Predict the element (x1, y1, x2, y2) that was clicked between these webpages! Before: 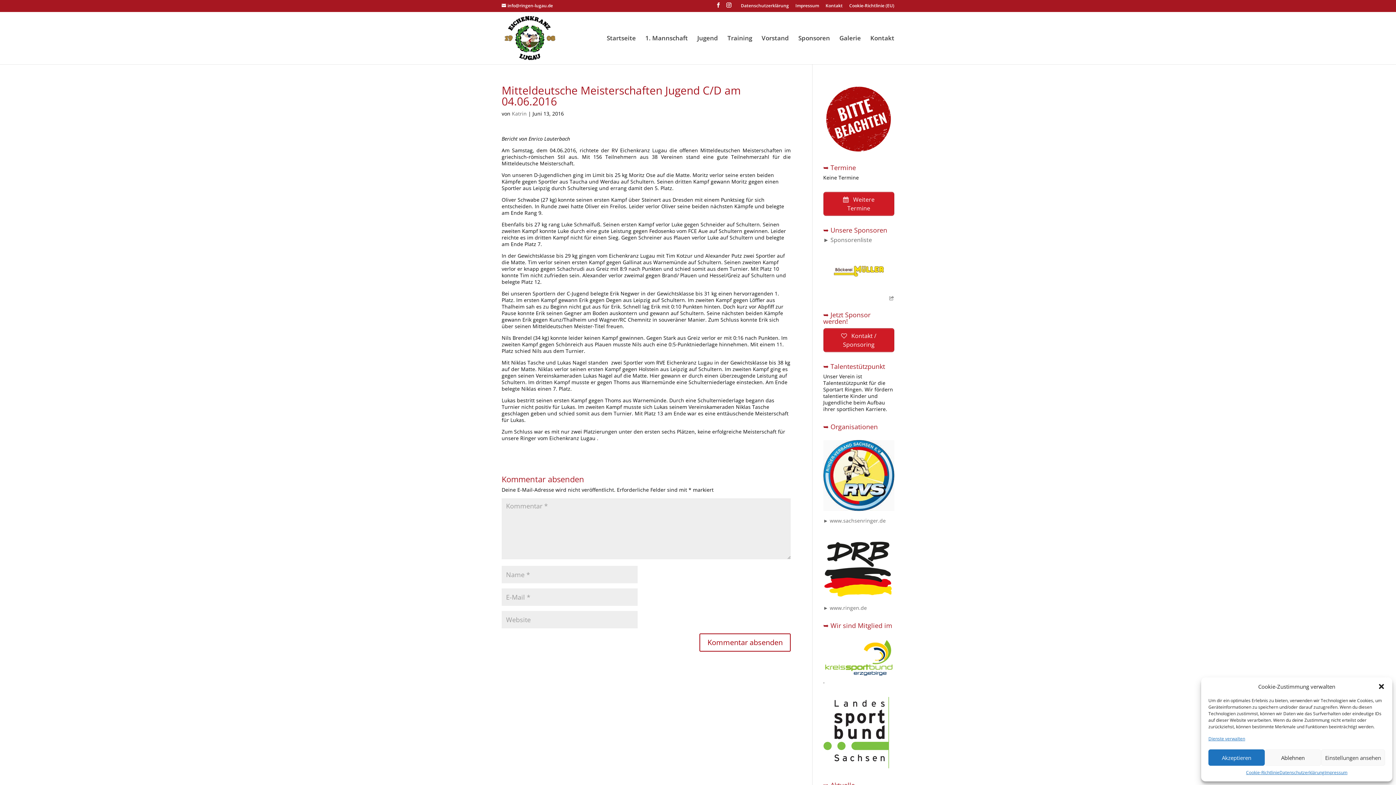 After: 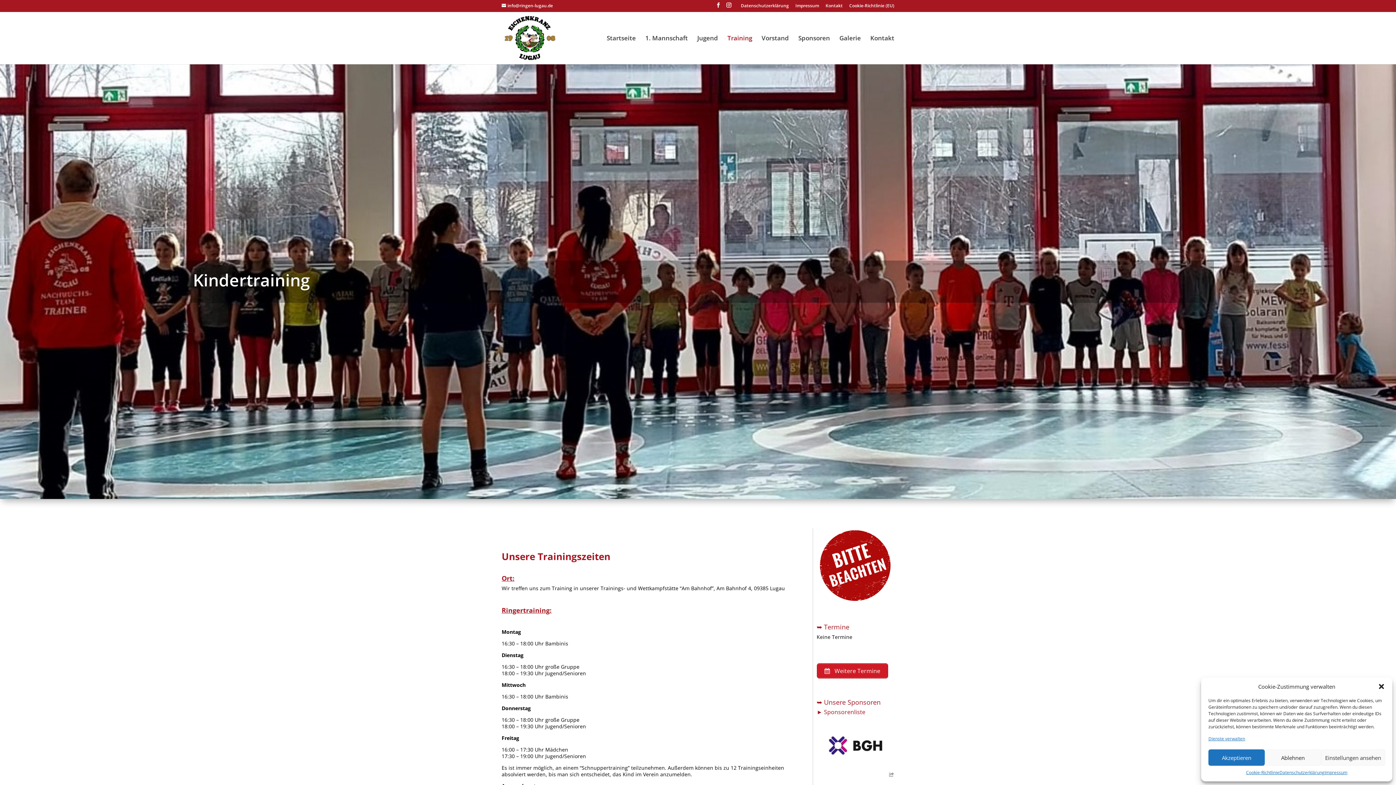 Action: label: Training bbox: (727, 35, 752, 64)